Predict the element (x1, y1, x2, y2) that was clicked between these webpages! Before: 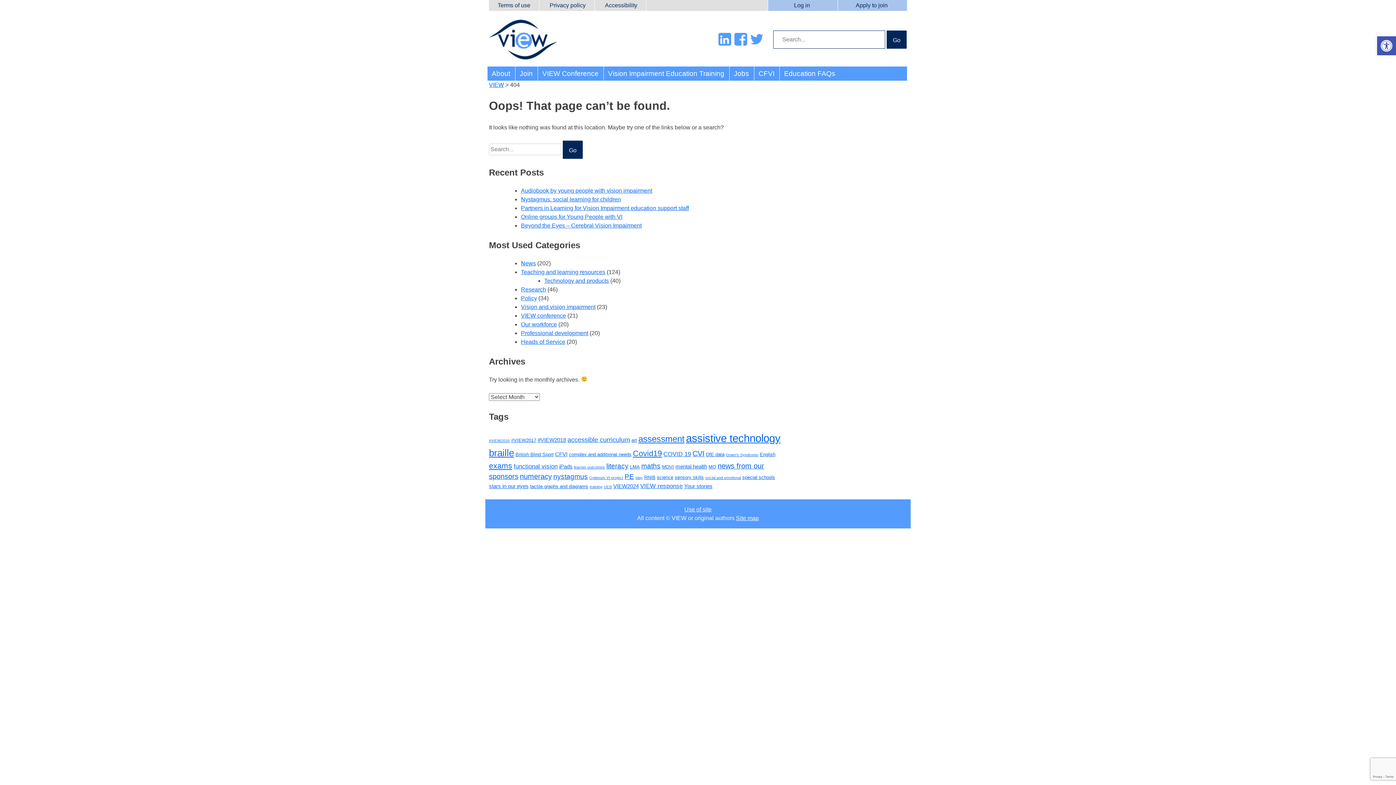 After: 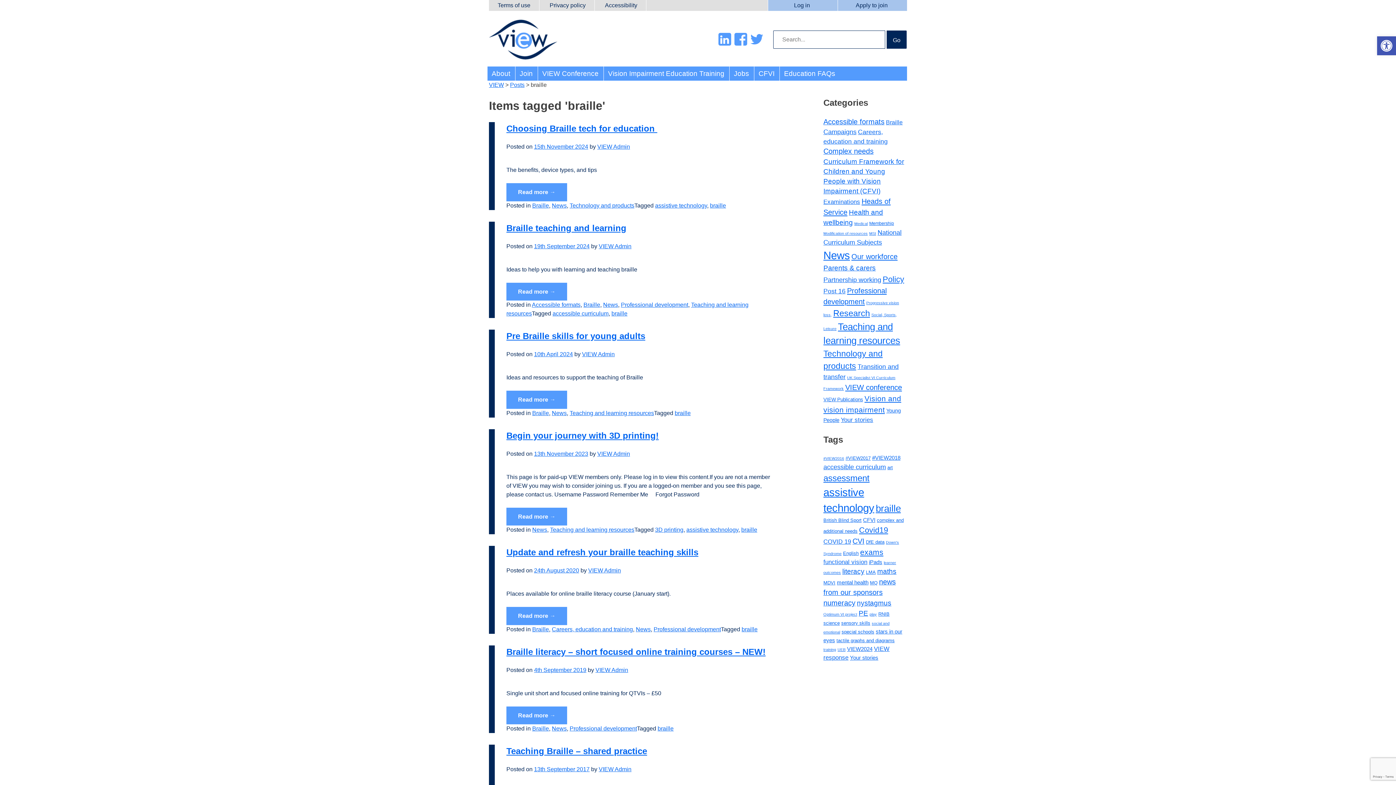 Action: label: braille (17 items) bbox: (489, 447, 514, 458)